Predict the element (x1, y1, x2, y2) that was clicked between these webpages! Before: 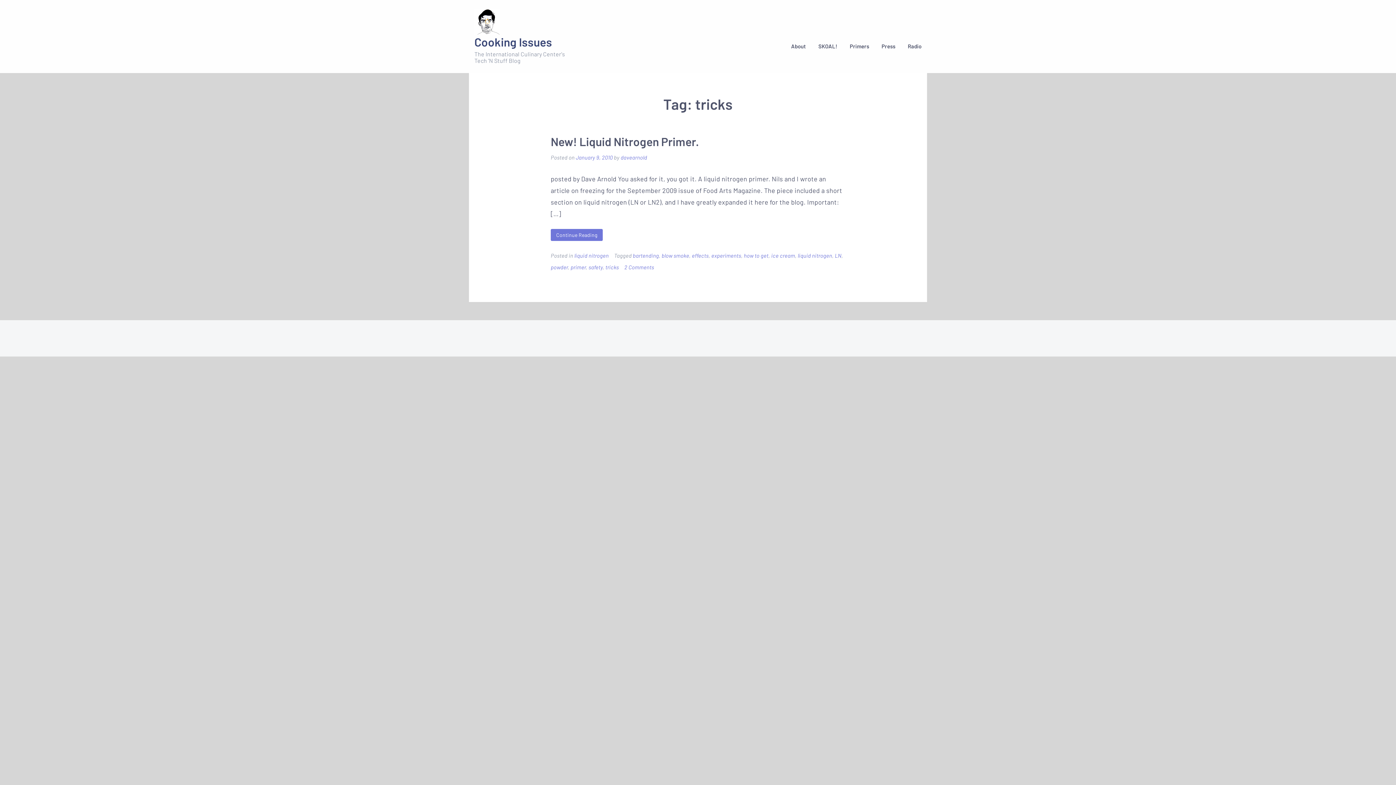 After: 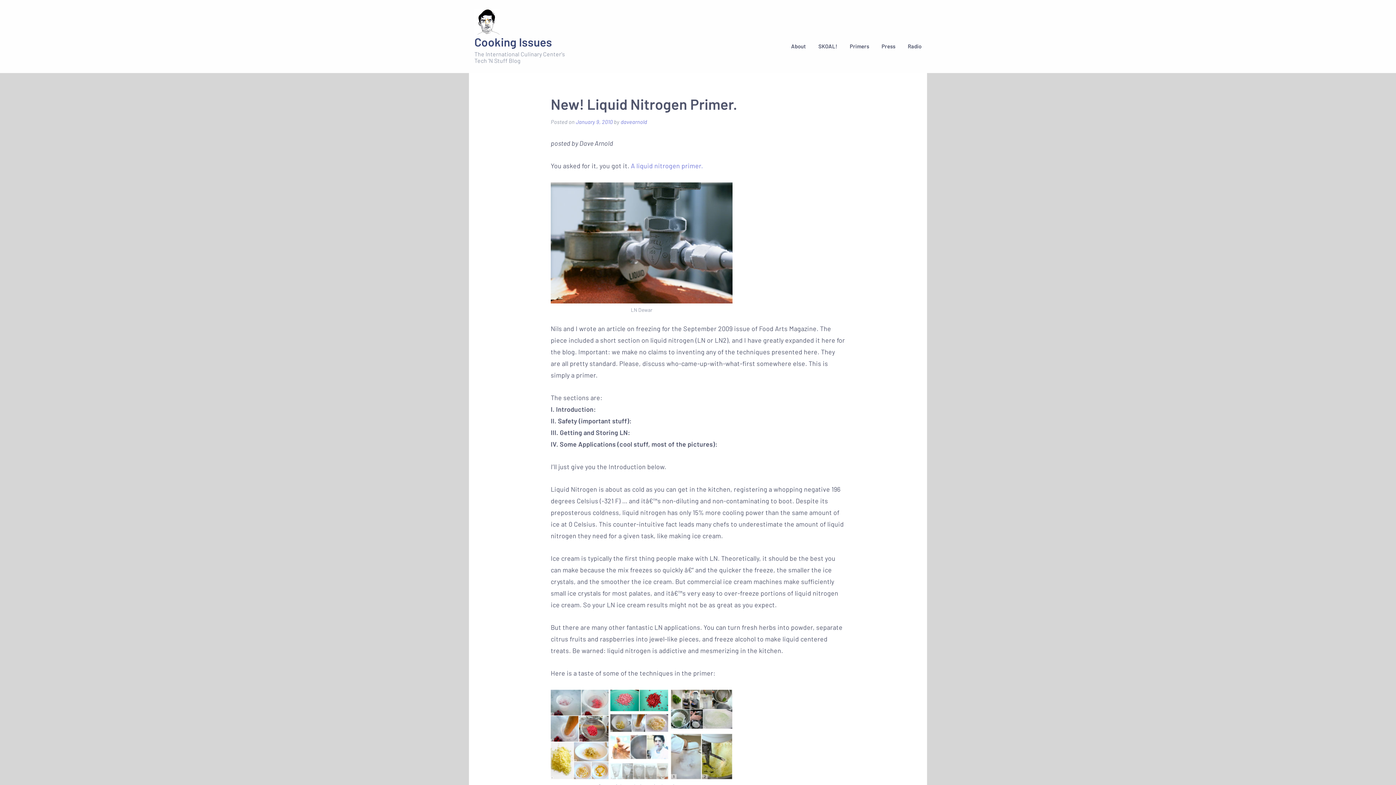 Action: label: Continue Reading bbox: (550, 229, 602, 241)